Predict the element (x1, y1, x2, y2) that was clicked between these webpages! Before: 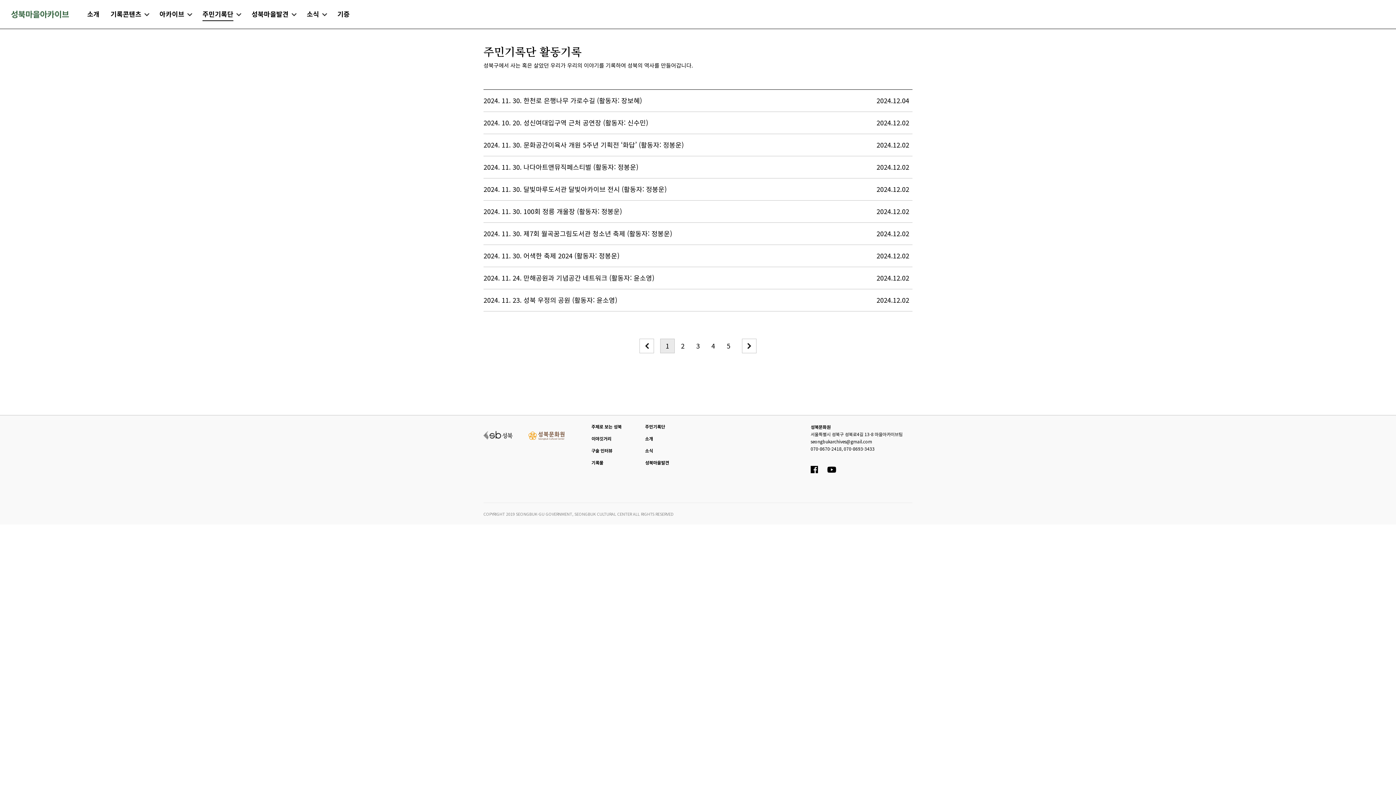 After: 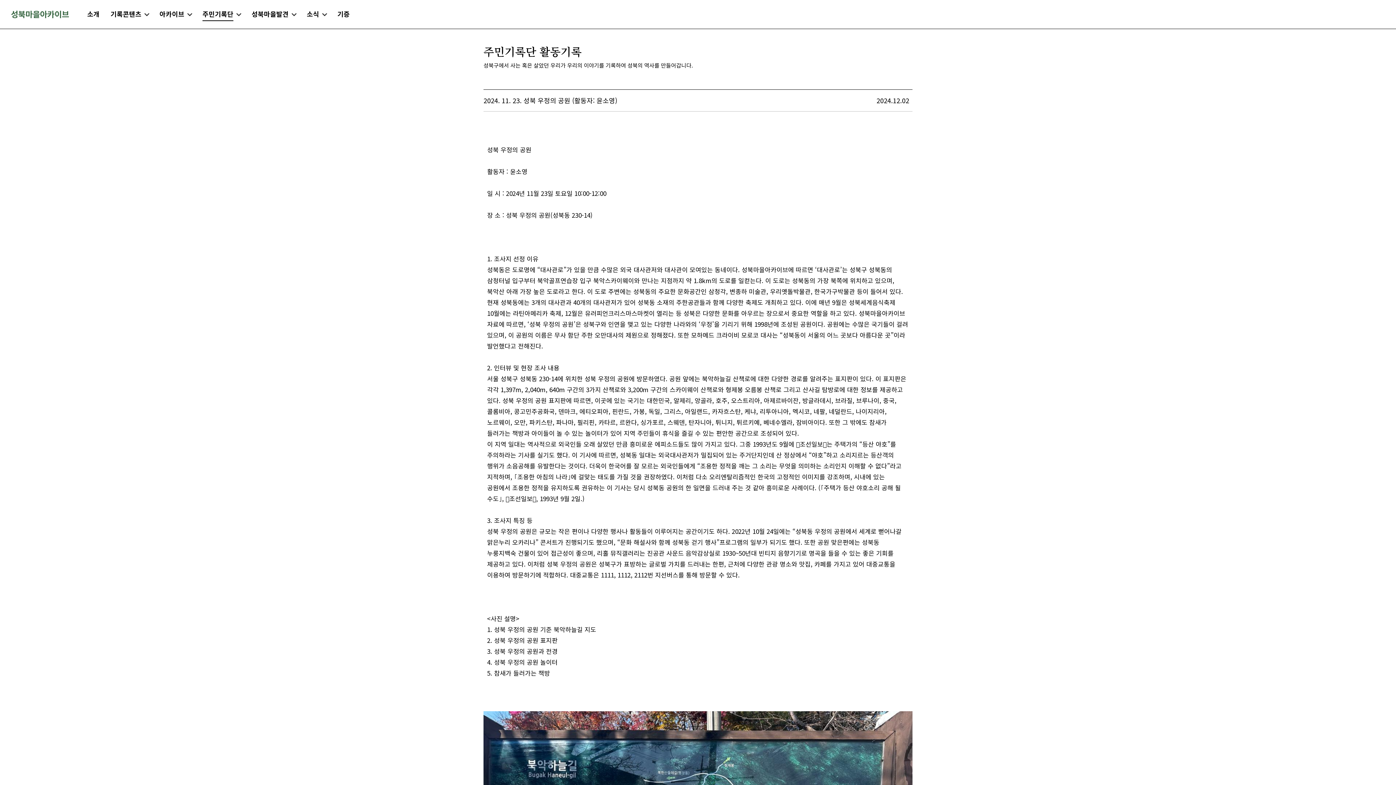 Action: label: 2024. 11. 23. 성북 우정의 공원 (활동자: 윤소영)
2024.12.02 bbox: (483, 289, 912, 311)